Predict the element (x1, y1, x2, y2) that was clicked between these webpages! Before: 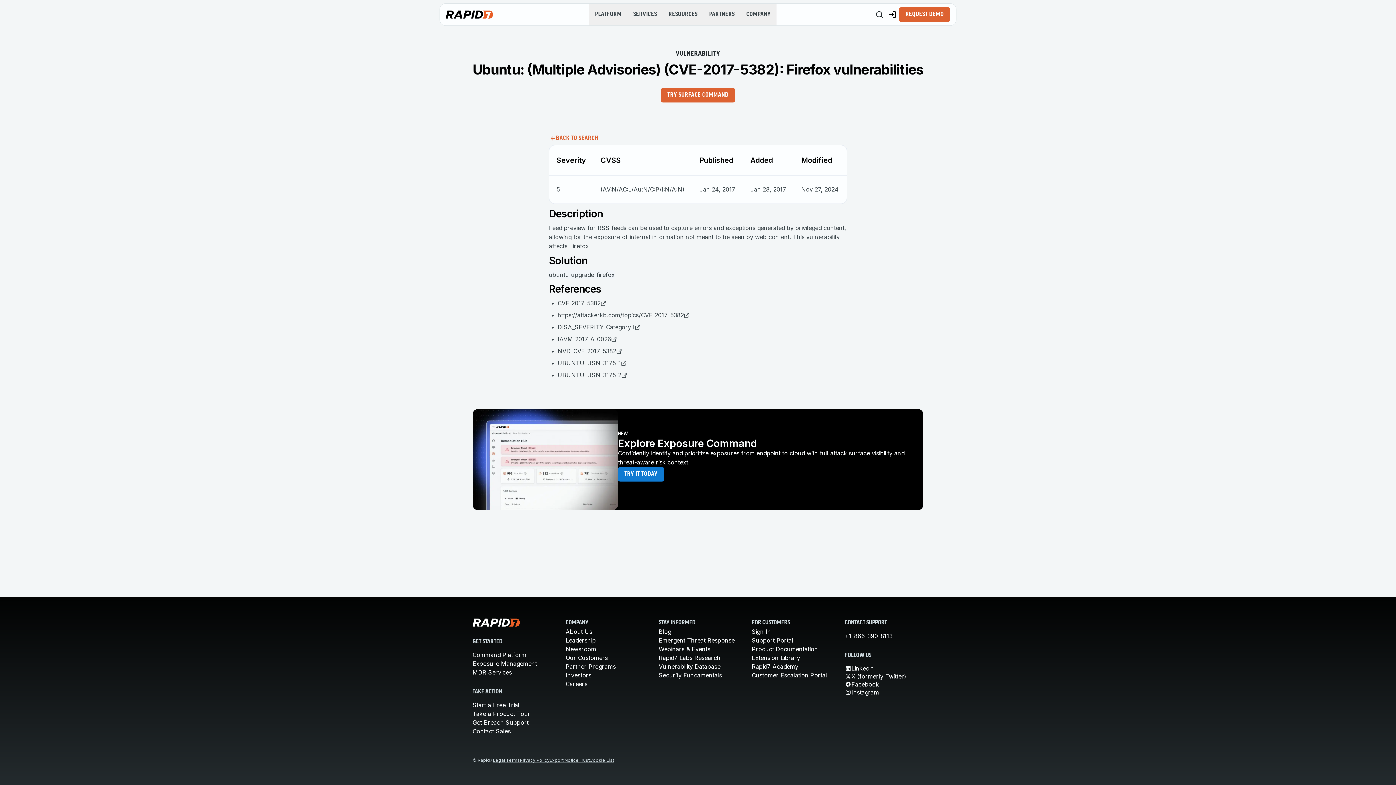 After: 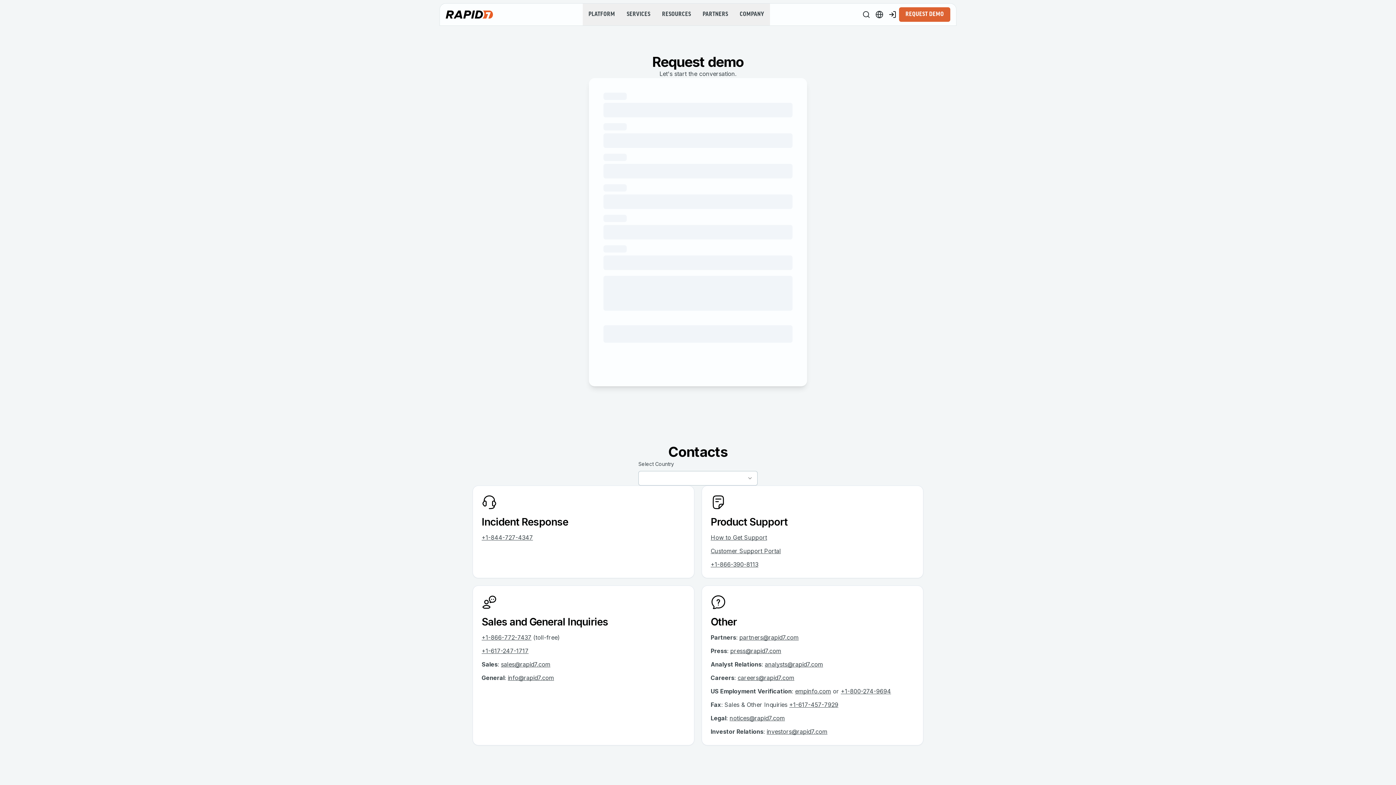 Action: bbox: (899, 7, 950, 21) label: REQUEST DEMO